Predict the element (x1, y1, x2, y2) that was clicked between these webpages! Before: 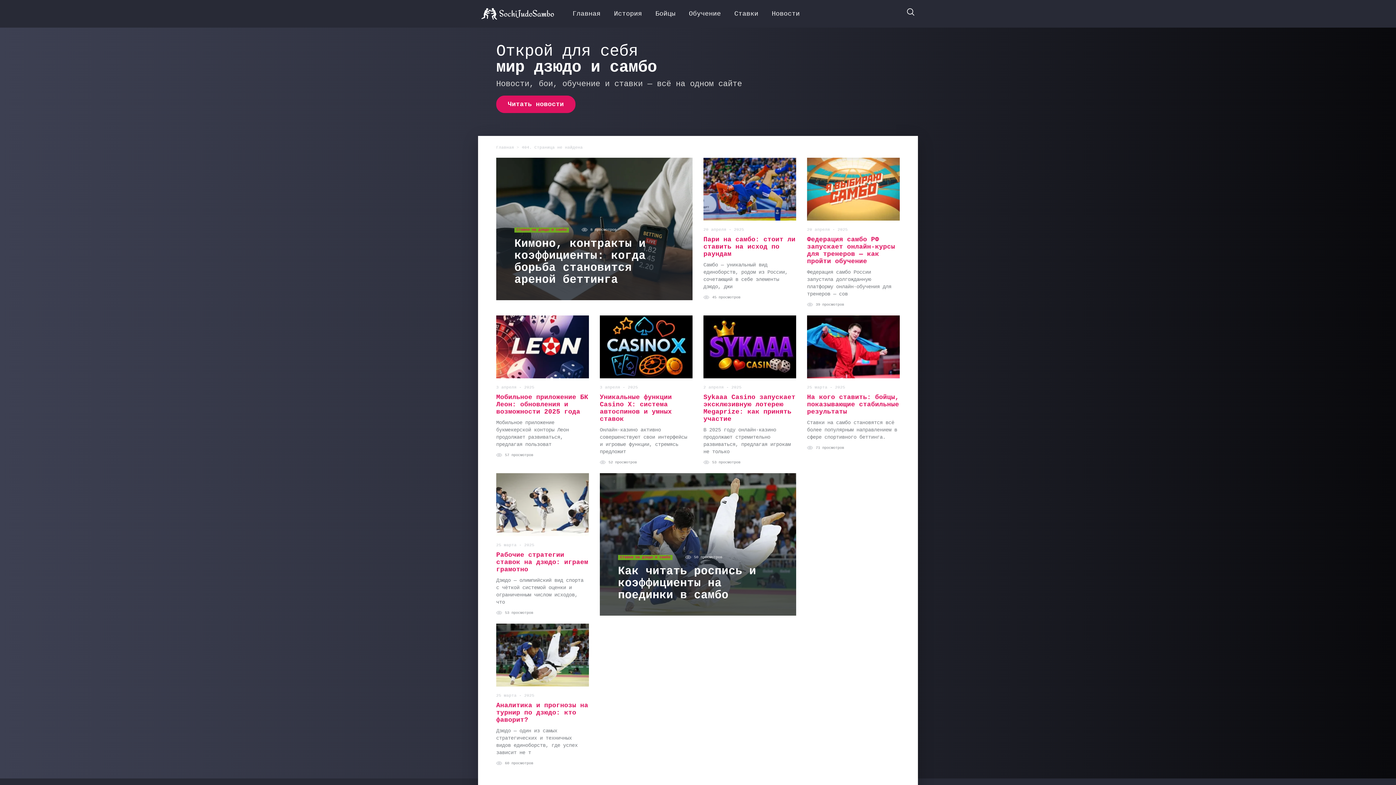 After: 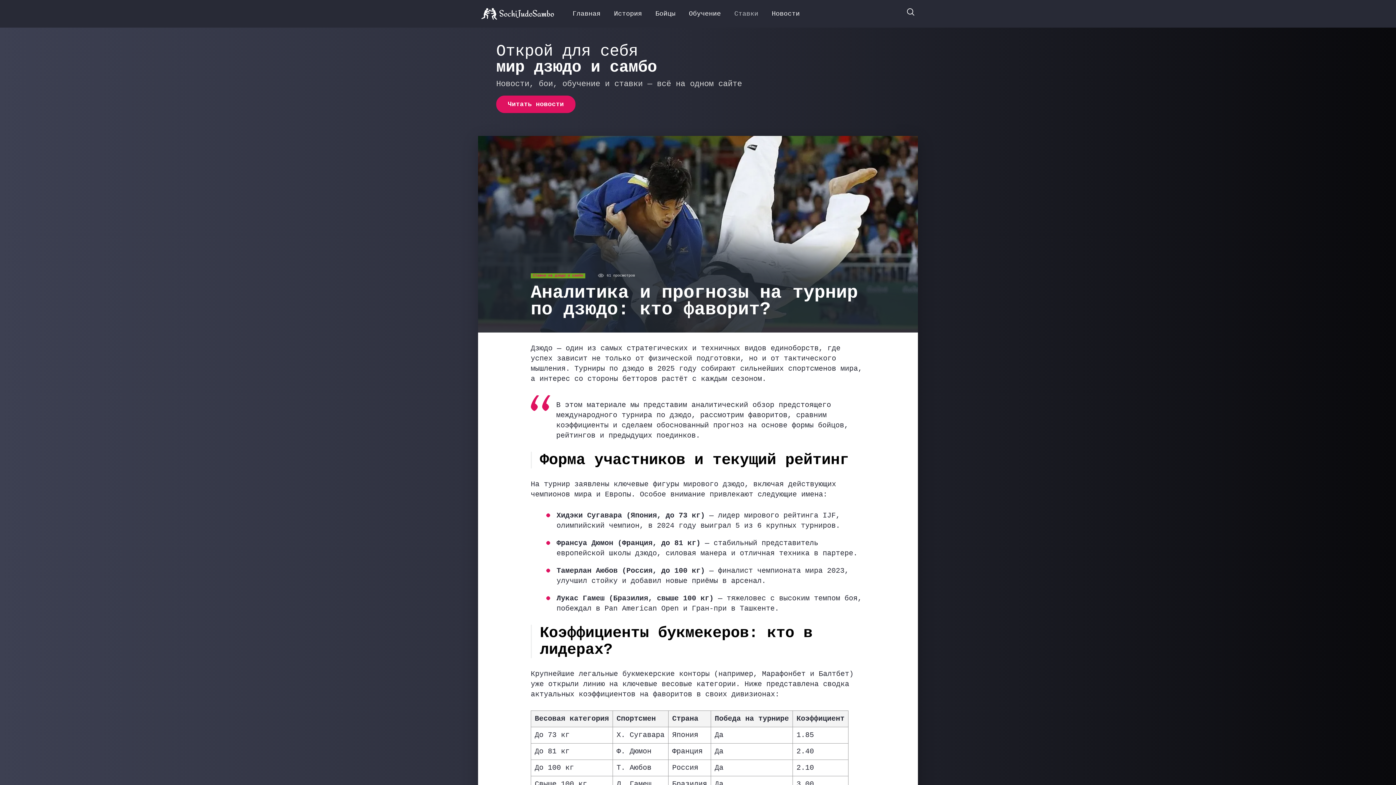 Action: bbox: (496, 623, 589, 686)